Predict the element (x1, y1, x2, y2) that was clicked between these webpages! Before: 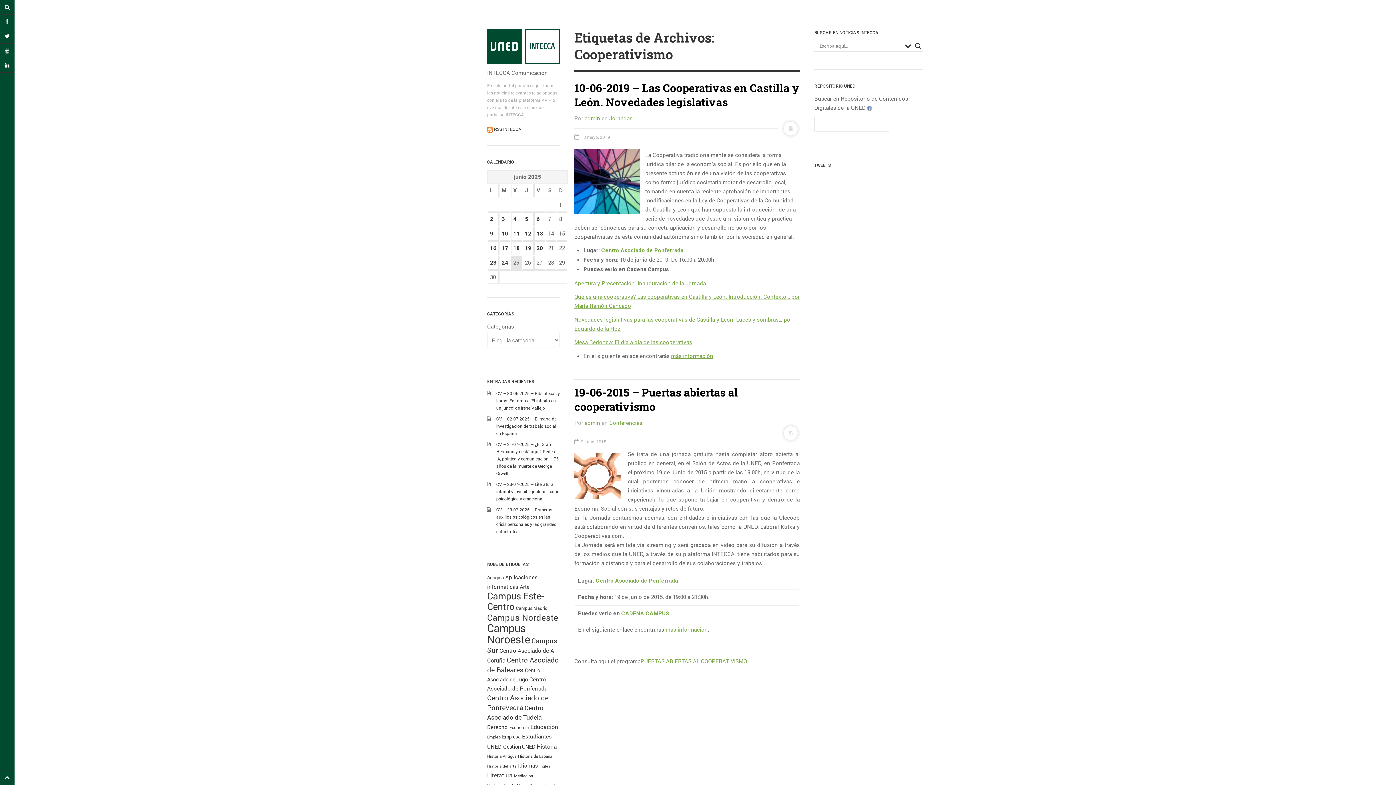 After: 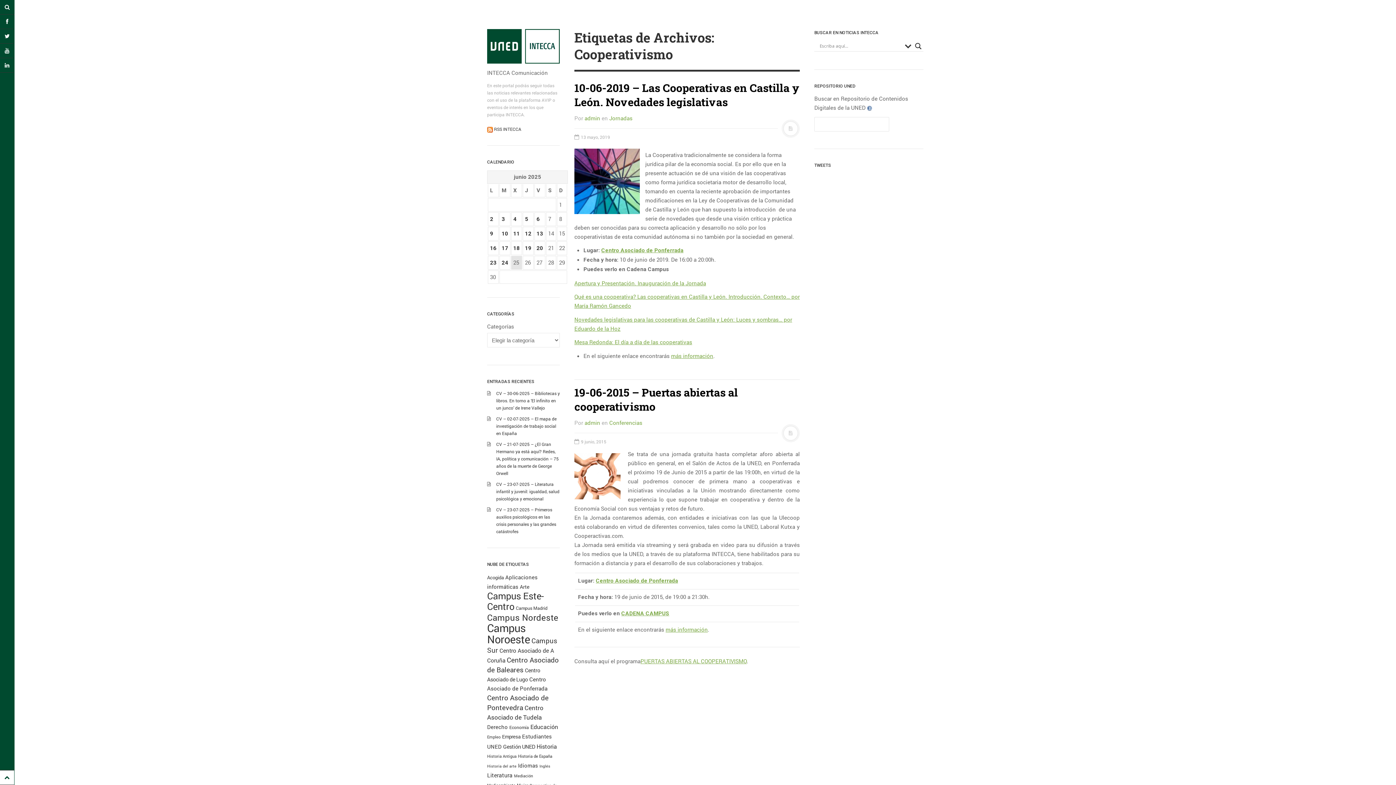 Action: bbox: (0, 770, 14, 785)